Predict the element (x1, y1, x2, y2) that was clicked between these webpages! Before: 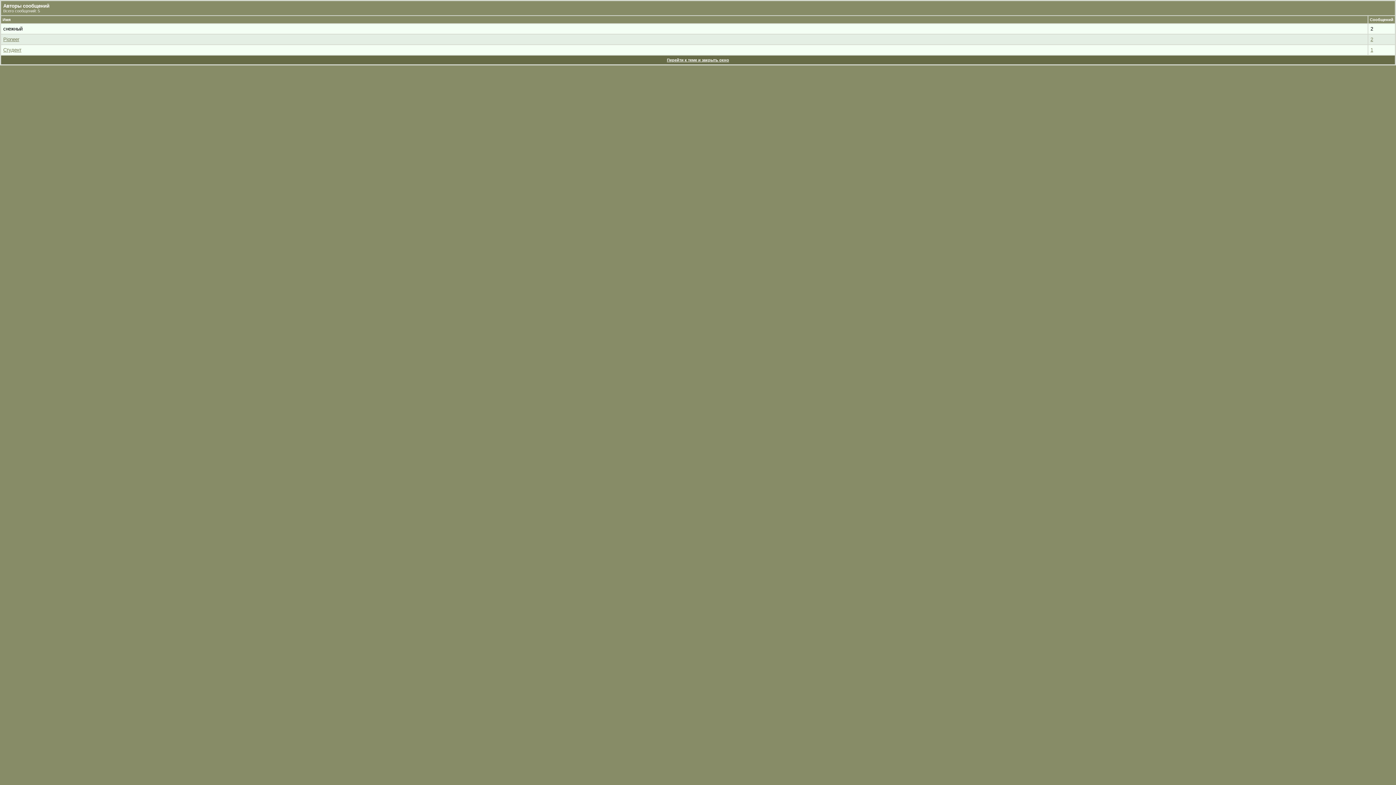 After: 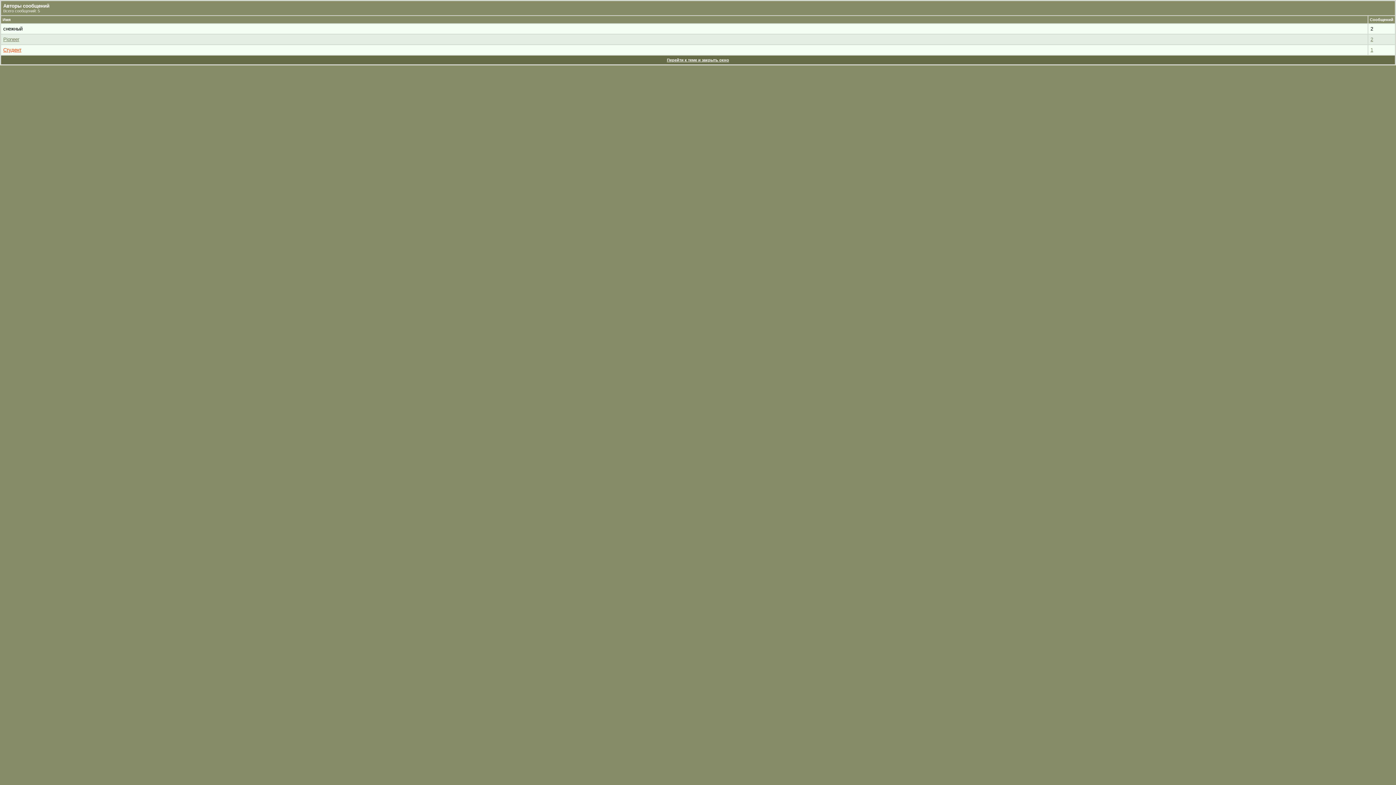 Action: bbox: (3, 47, 21, 52) label: Студент